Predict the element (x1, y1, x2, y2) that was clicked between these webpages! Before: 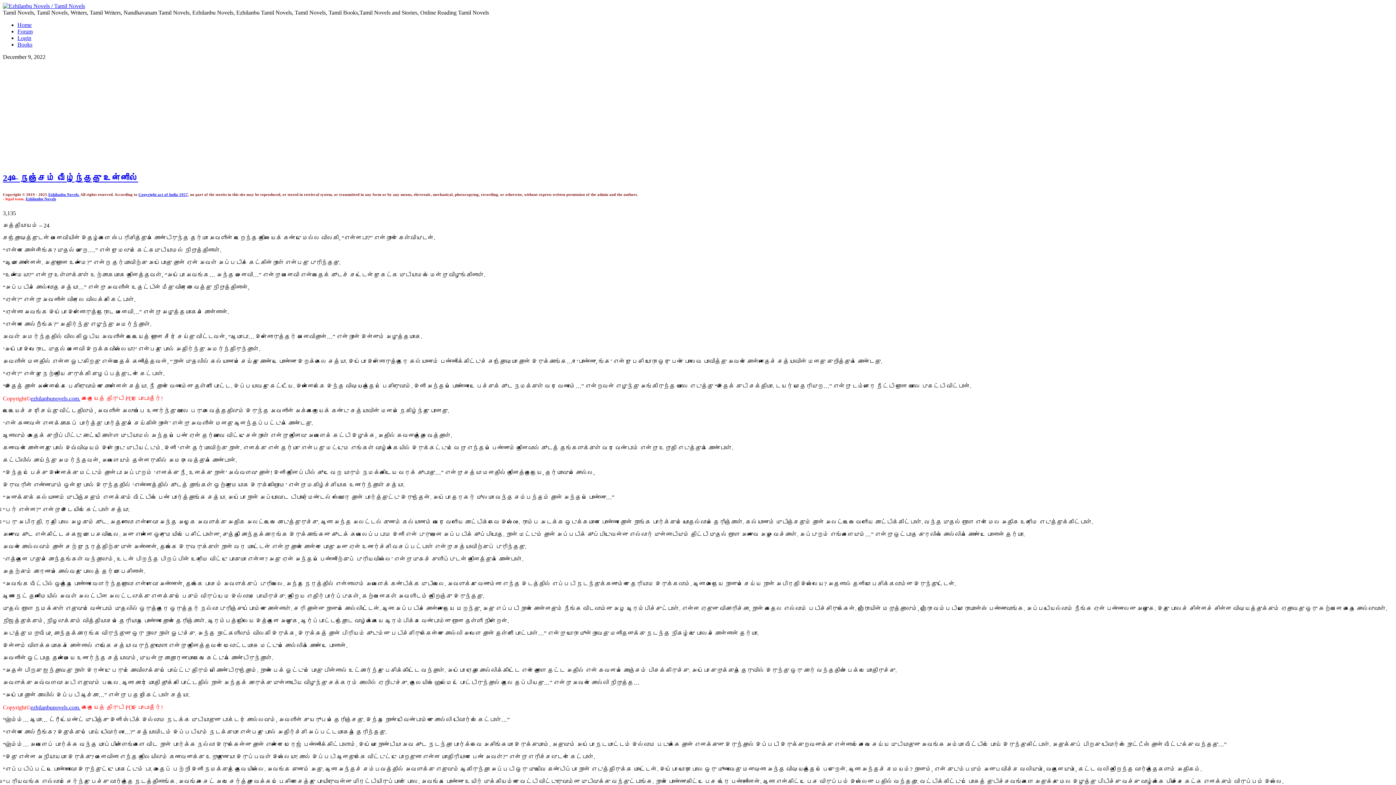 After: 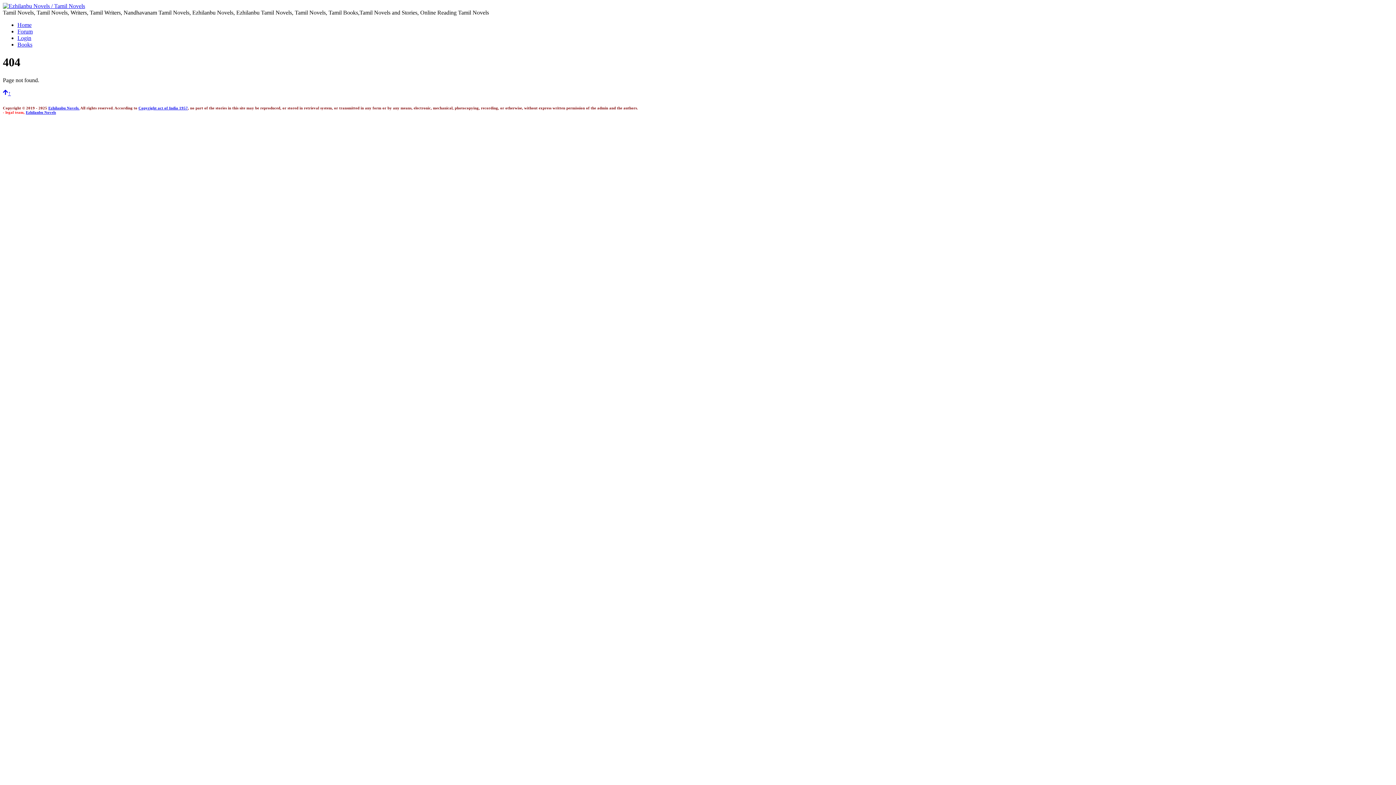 Action: bbox: (30, 395, 80, 401) label: ezhilanbunovels.com.